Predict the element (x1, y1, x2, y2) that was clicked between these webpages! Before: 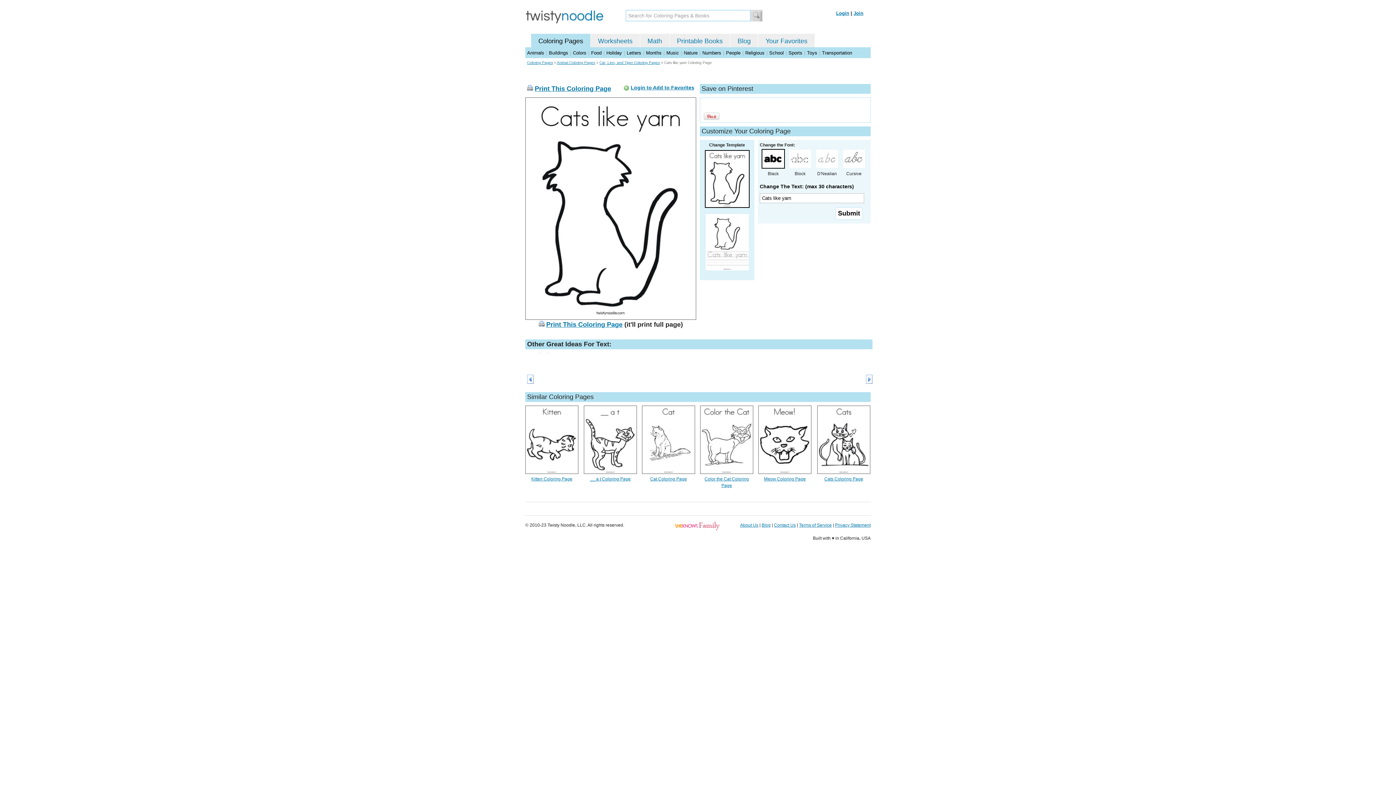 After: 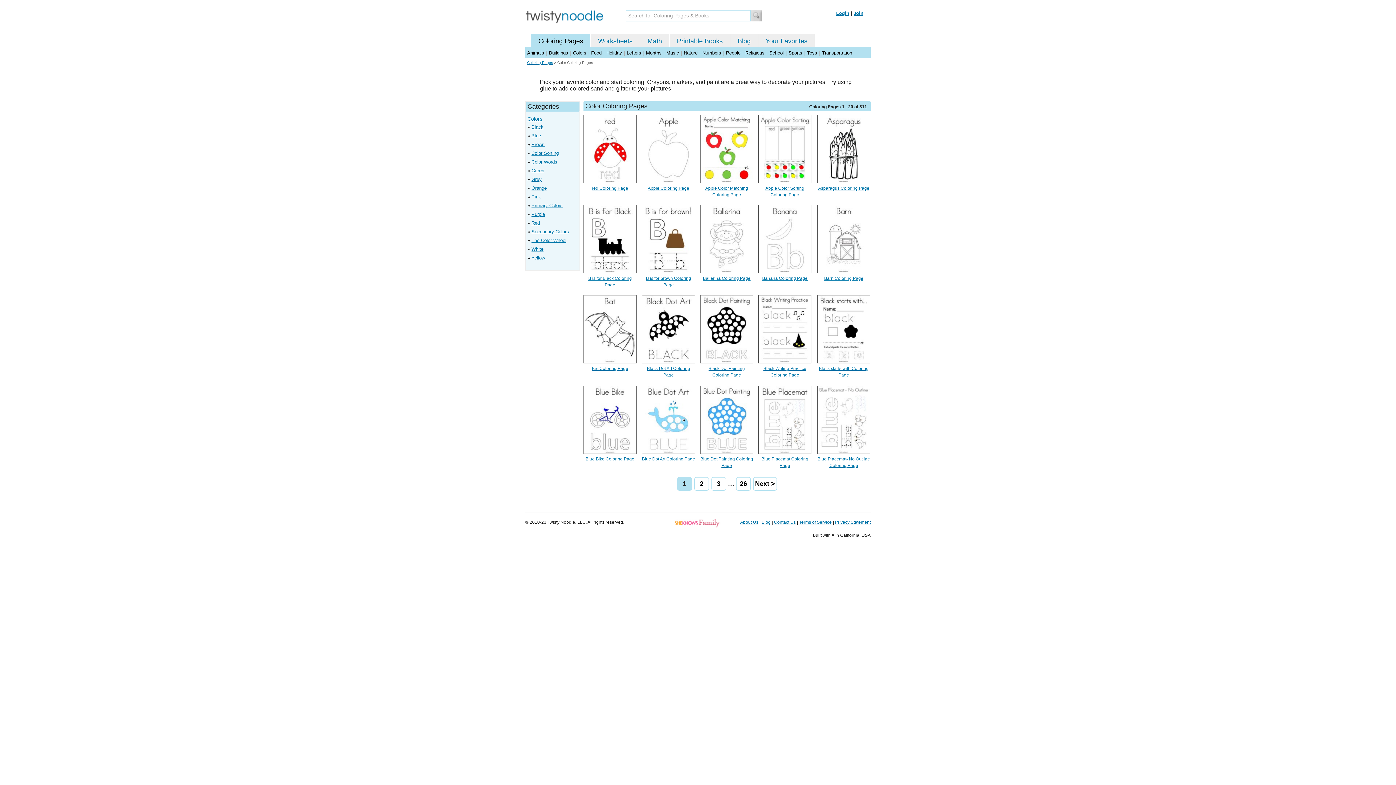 Action: bbox: (573, 50, 586, 55) label: Colors